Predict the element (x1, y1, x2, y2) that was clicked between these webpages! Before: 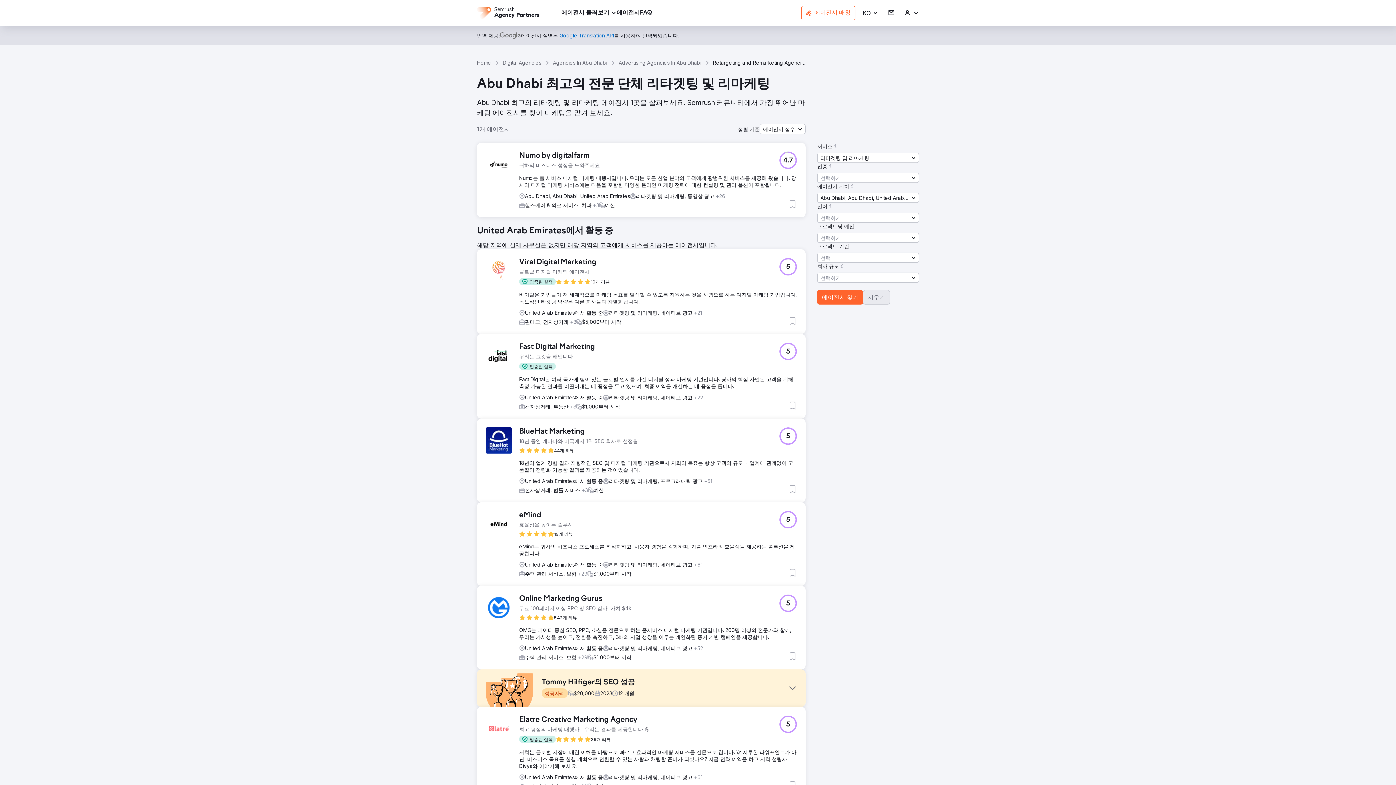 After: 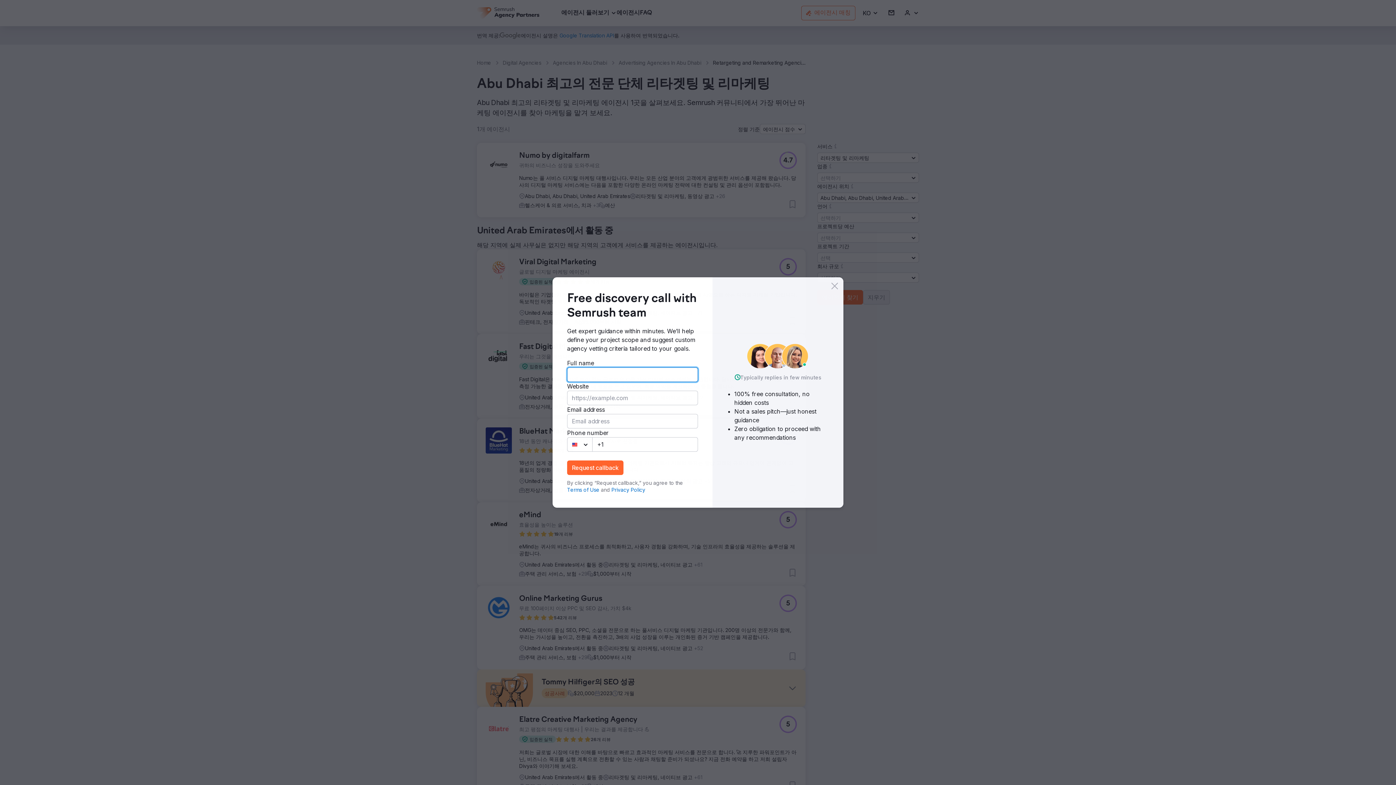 Action: bbox: (832, 143, 838, 149)